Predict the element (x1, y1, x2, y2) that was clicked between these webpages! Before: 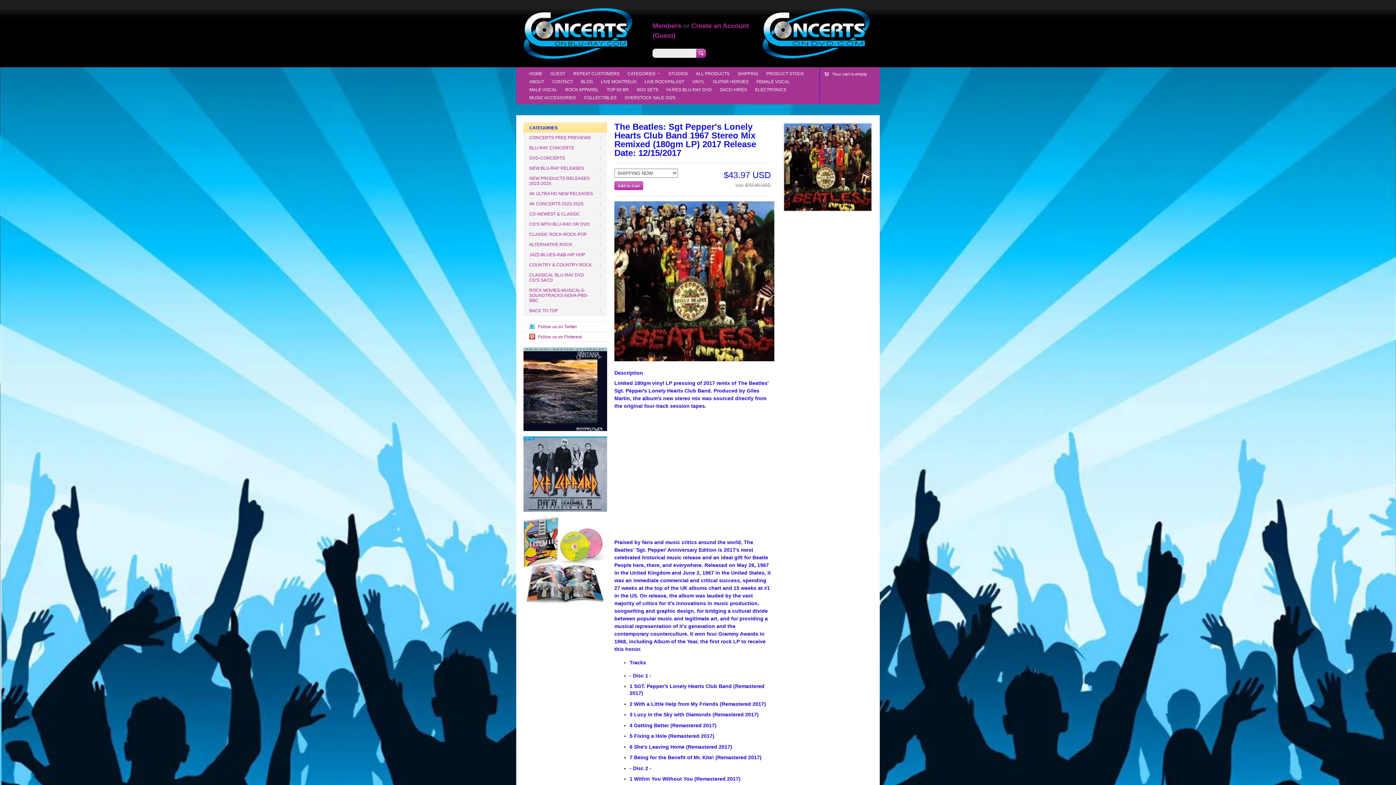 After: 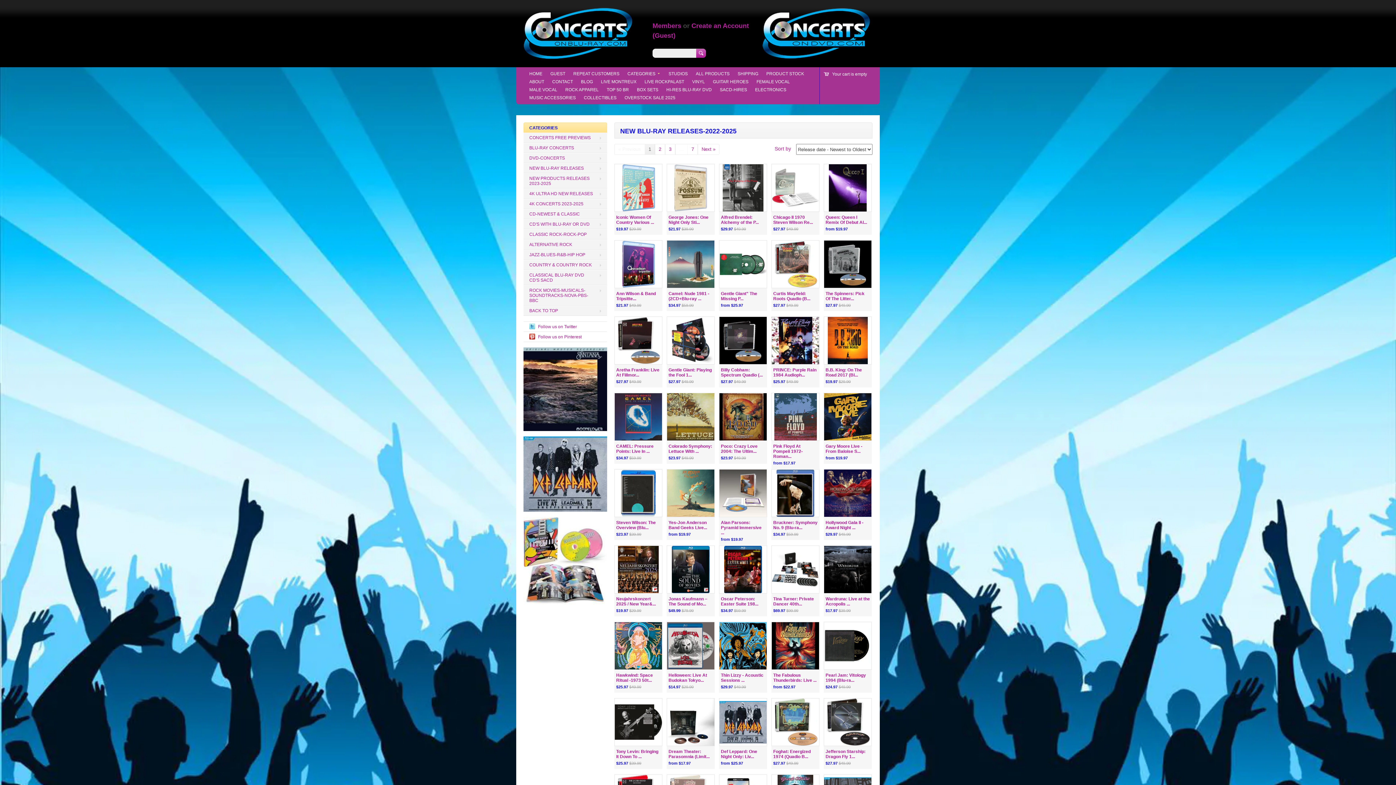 Action: label: NEW BLU-RAY RELEASES bbox: (523, 163, 607, 173)